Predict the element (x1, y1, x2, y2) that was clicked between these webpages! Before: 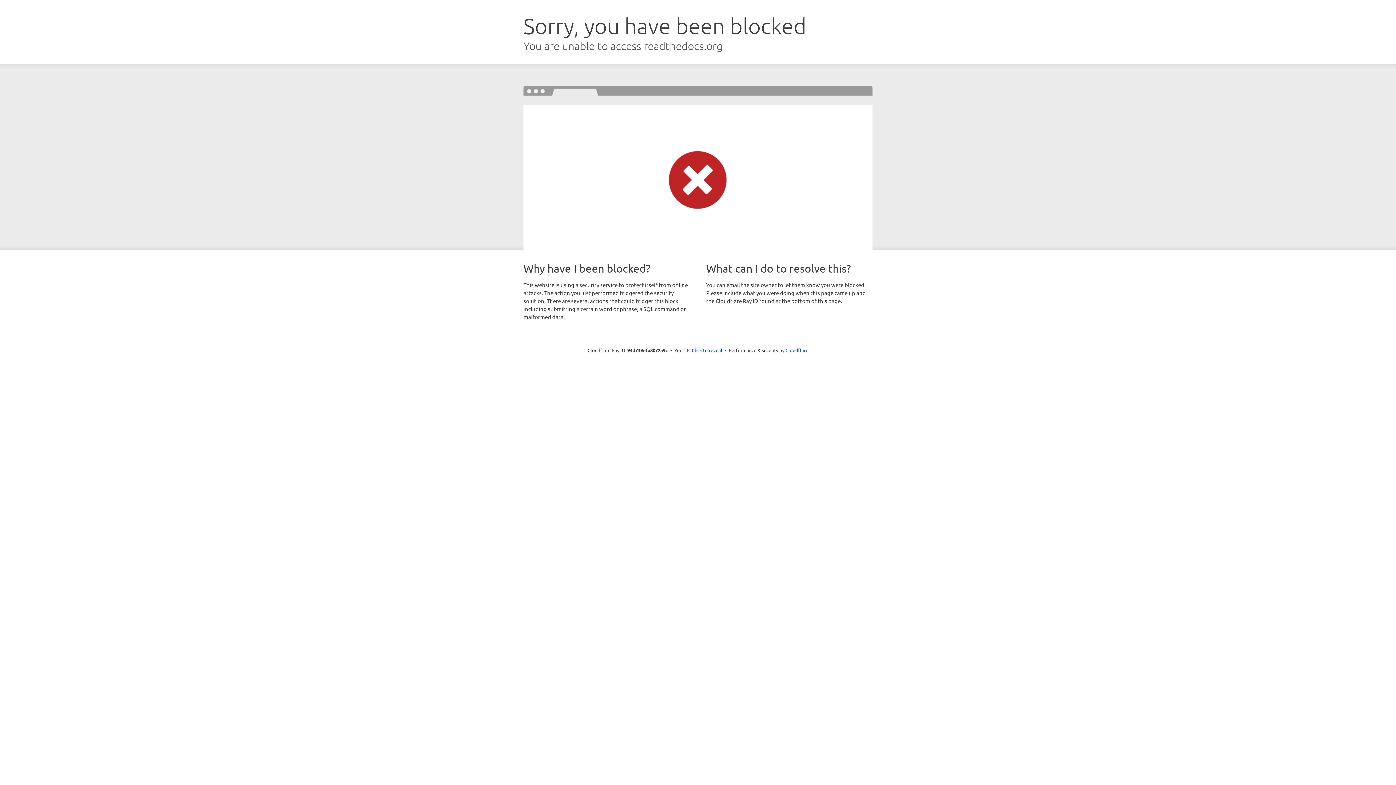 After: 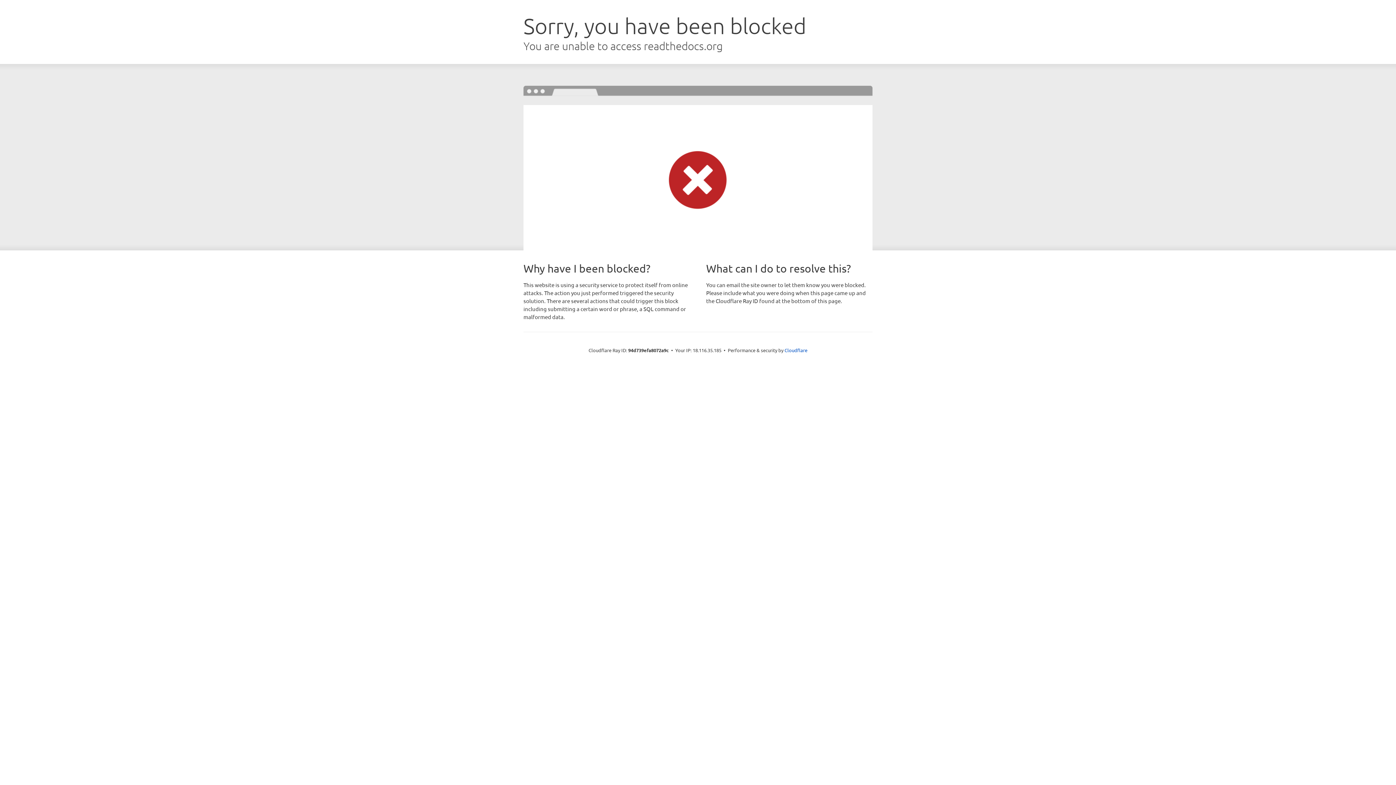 Action: label: Click to reveal bbox: (692, 346, 722, 353)